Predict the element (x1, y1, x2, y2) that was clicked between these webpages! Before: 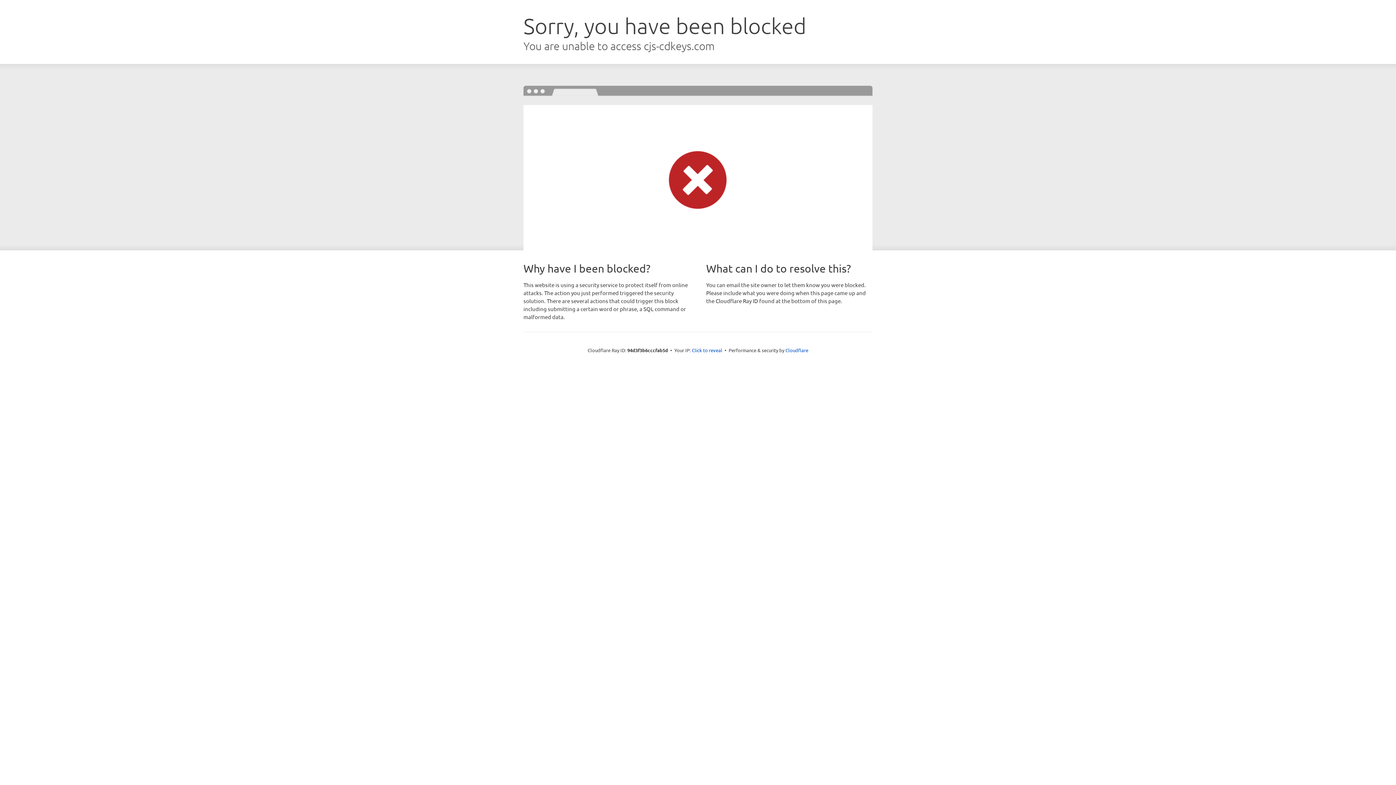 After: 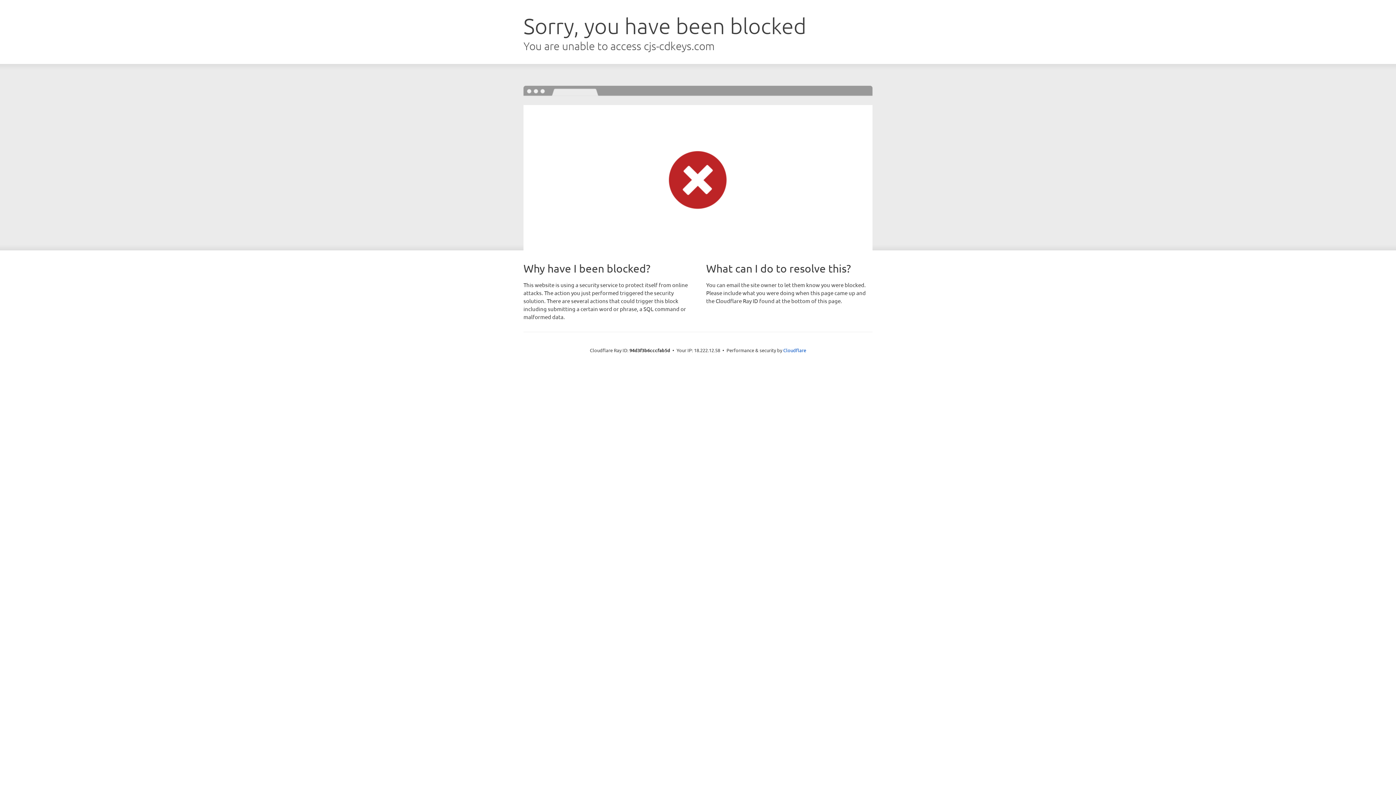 Action: bbox: (692, 346, 722, 353) label: Click to reveal